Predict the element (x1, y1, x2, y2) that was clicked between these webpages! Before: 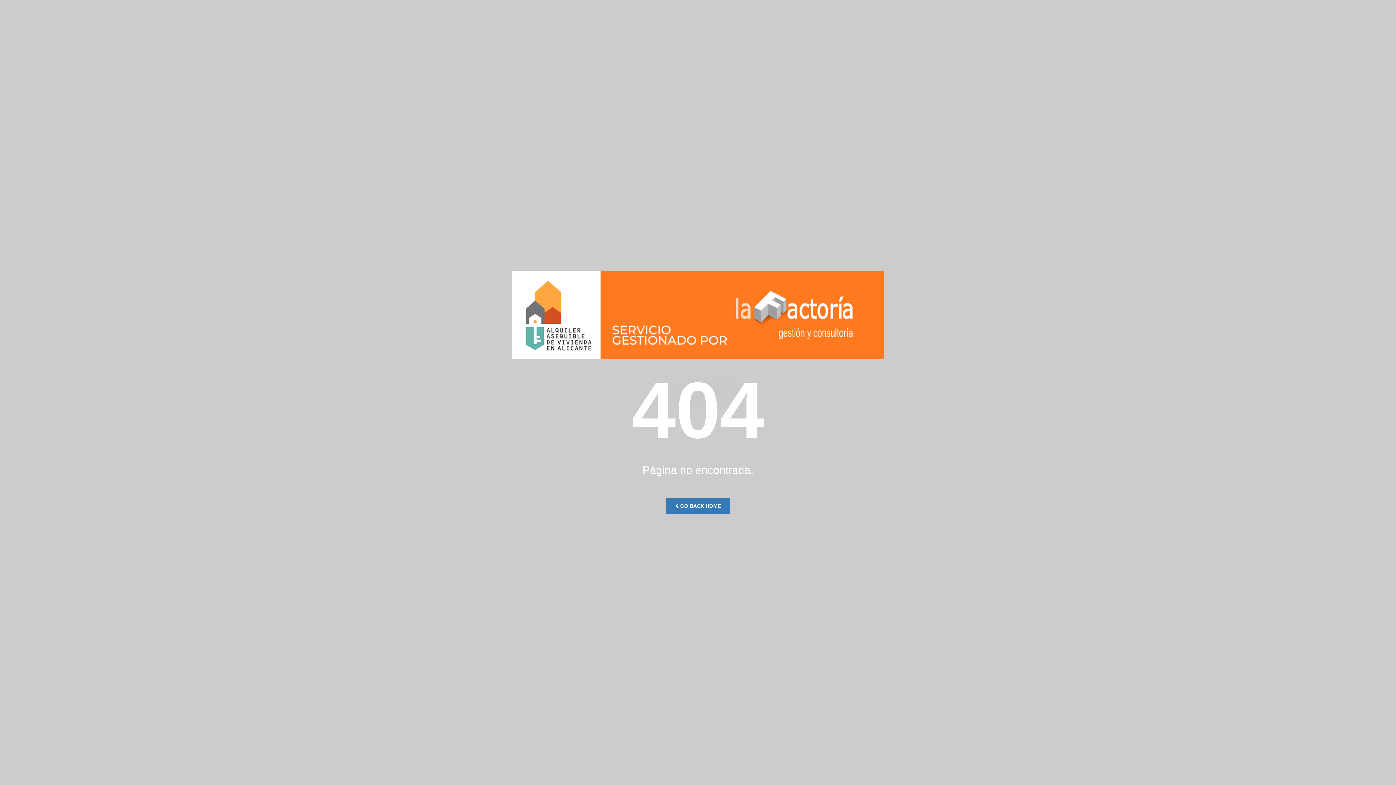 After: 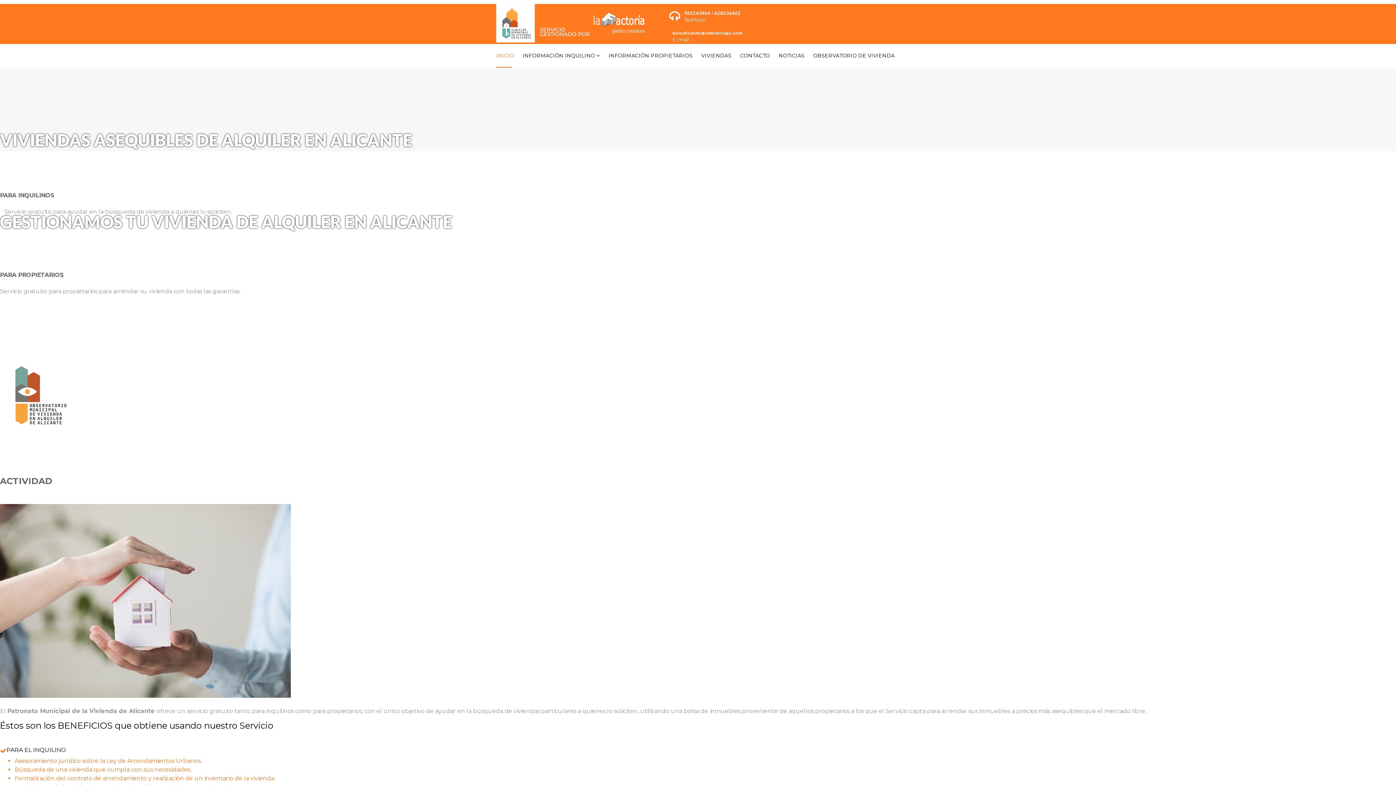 Action: bbox: (666, 497, 730, 514) label:  GO BACK HOME